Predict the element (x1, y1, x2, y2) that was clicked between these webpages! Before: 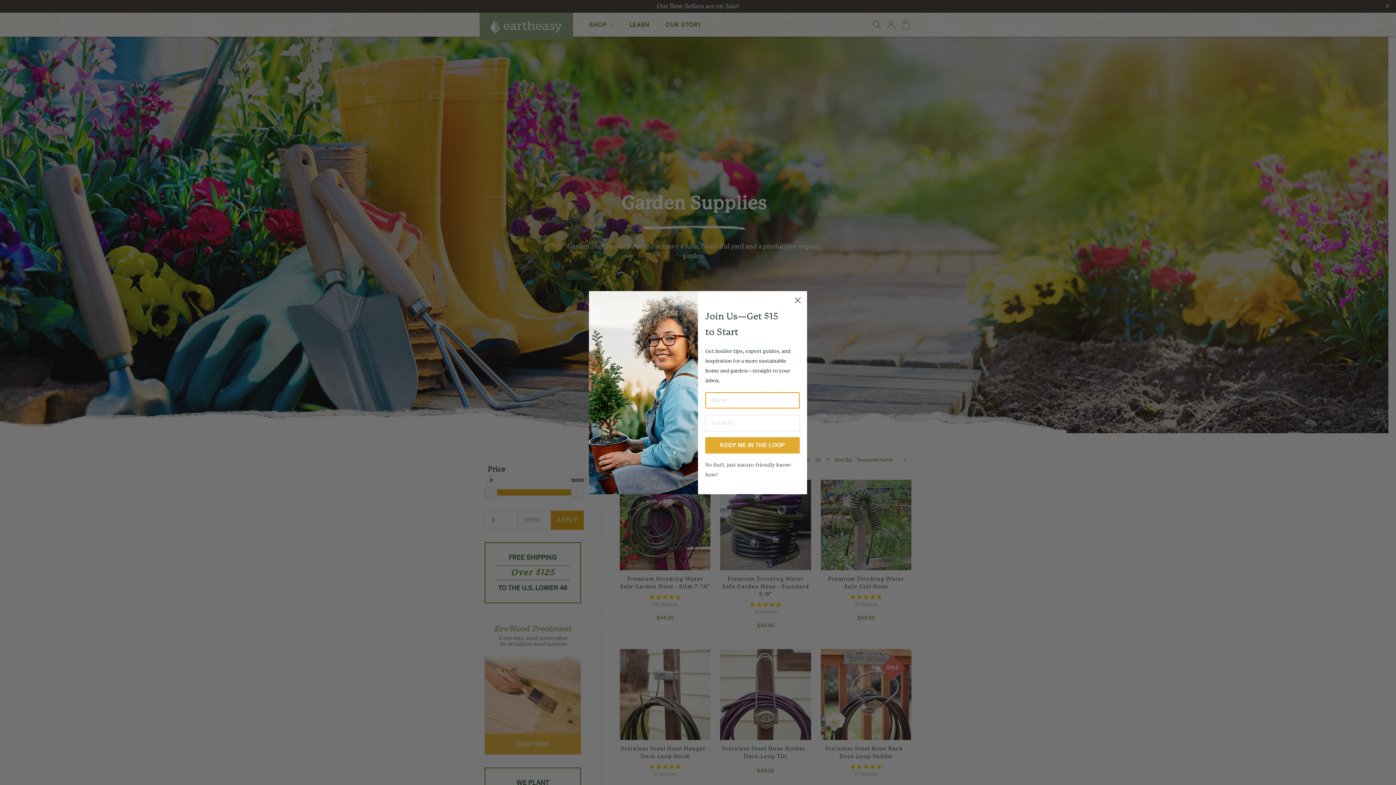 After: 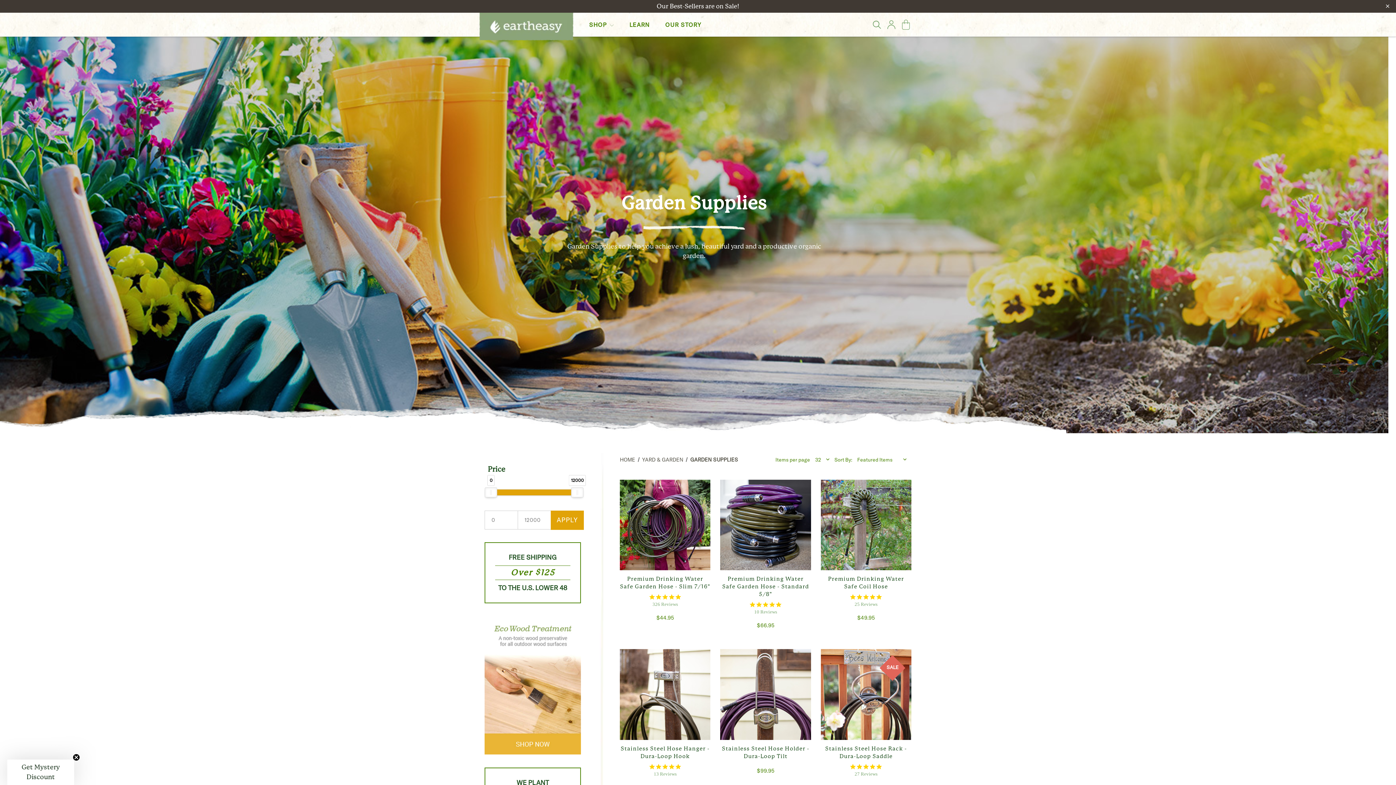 Action: bbox: (791, 294, 804, 306) label: Close dialog